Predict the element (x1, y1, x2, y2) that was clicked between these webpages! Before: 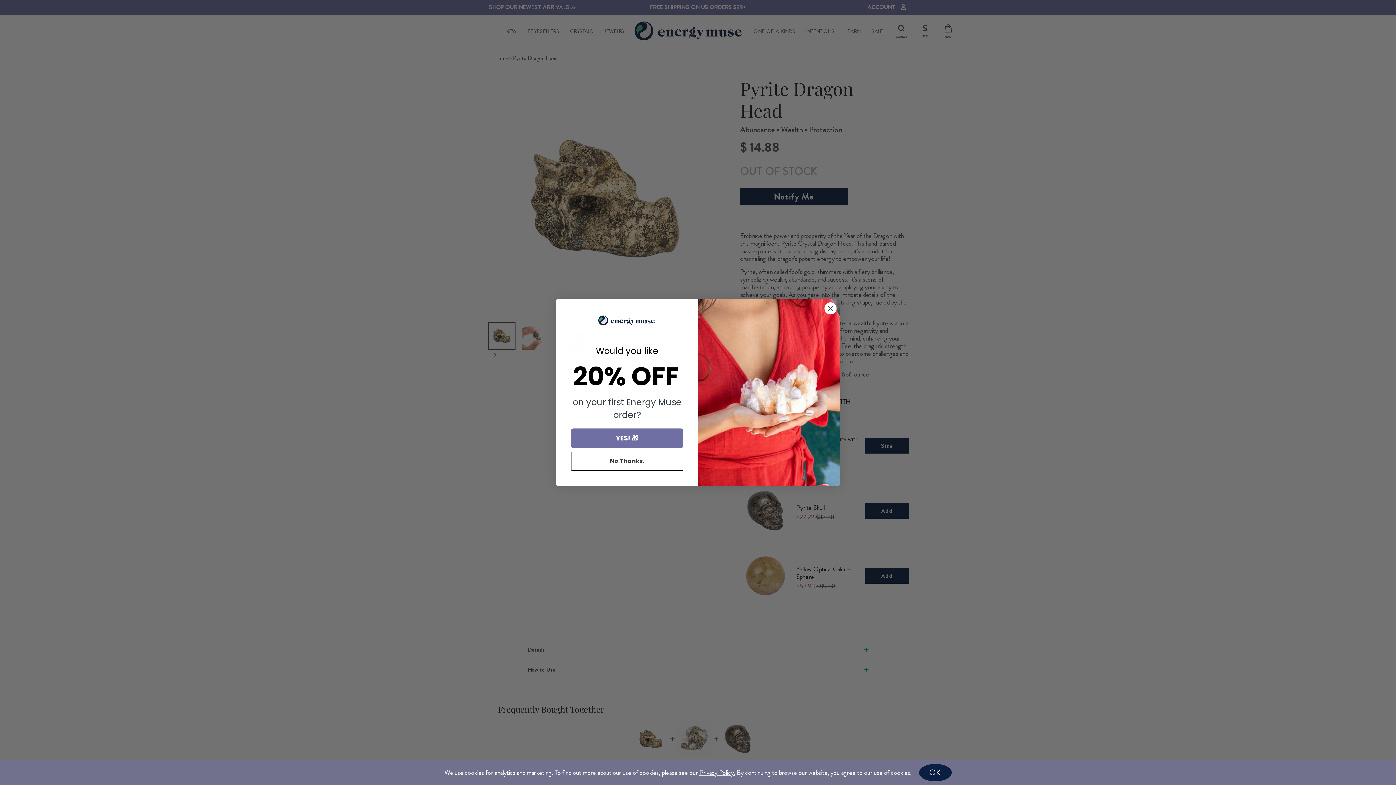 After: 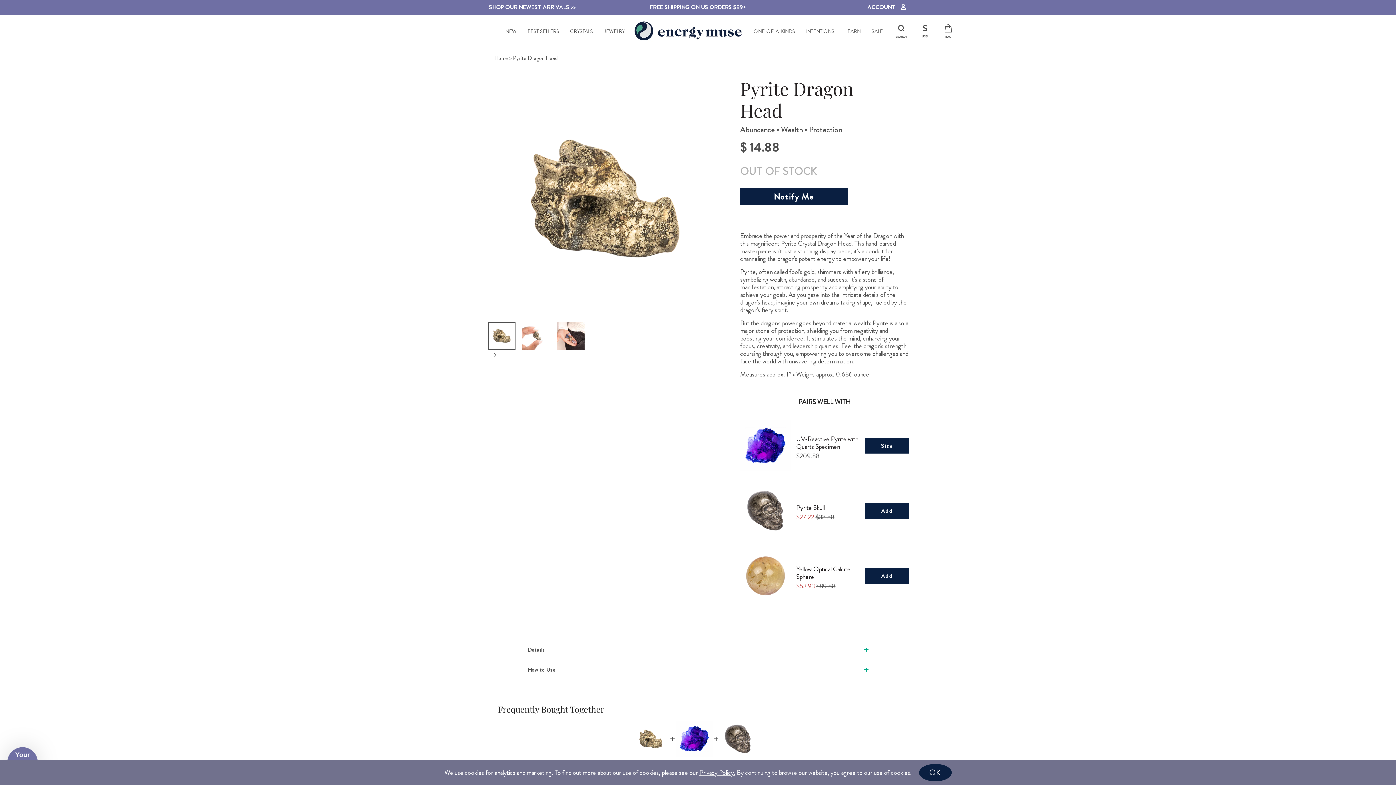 Action: bbox: (571, 452, 683, 471) label: No Thanks.